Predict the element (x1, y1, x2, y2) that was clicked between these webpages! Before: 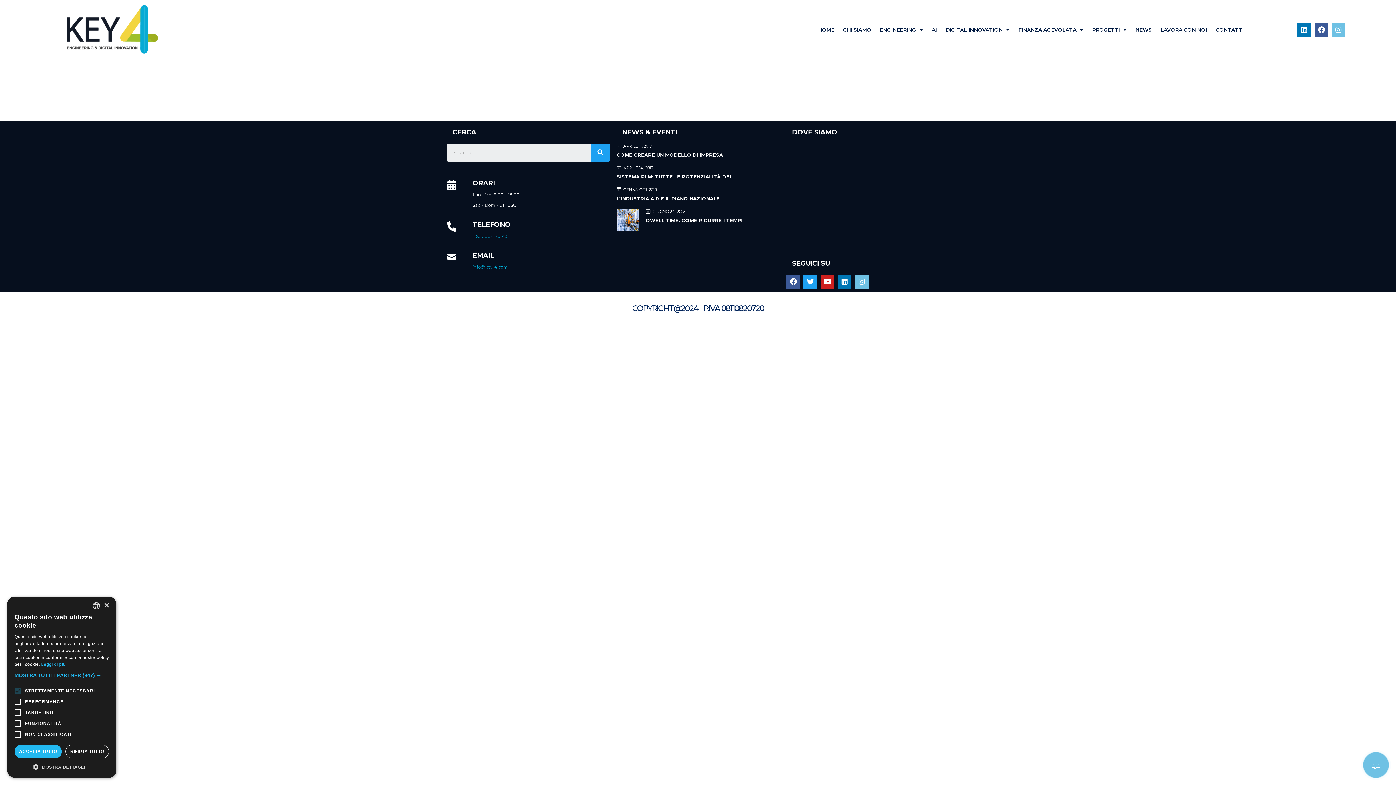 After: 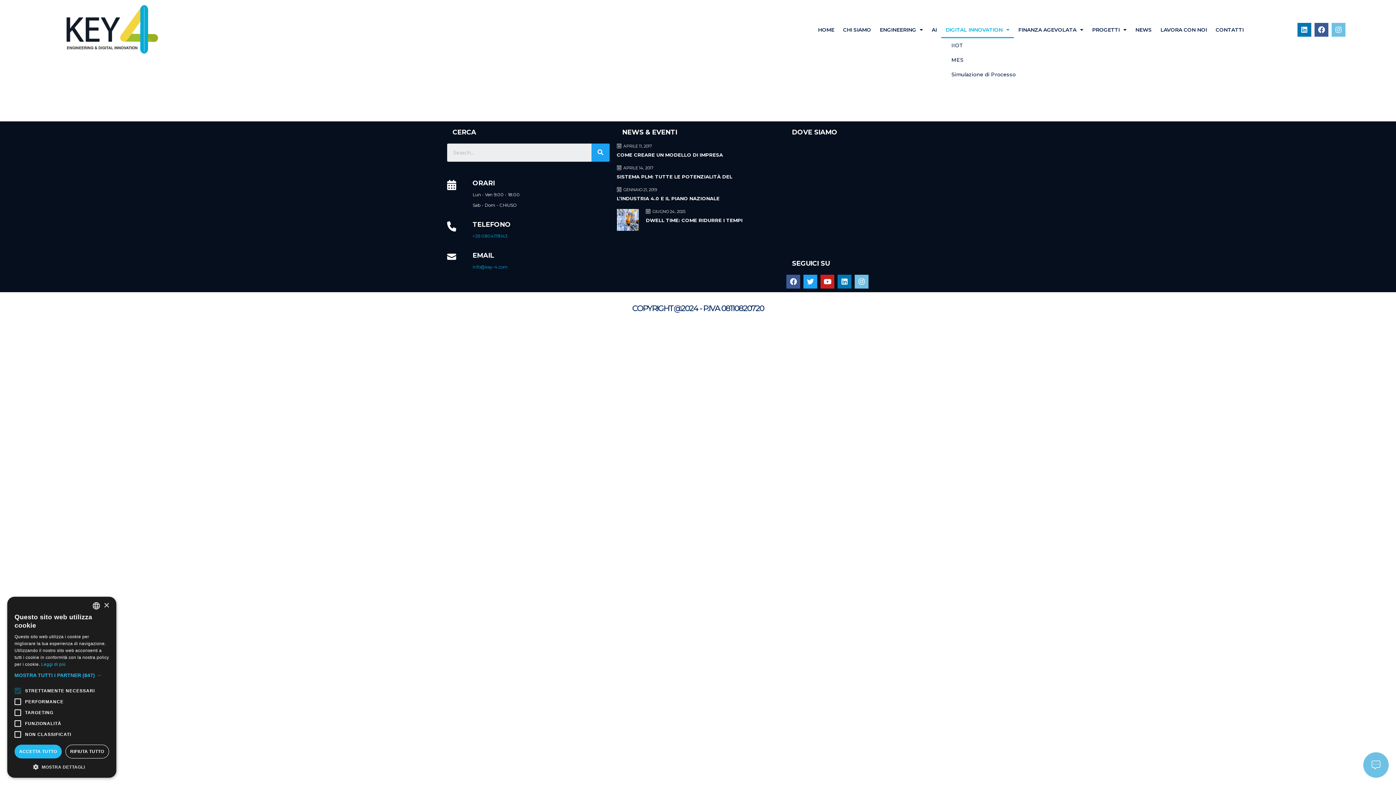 Action: label: DIGITAL INNOVATION bbox: (941, 21, 1014, 38)